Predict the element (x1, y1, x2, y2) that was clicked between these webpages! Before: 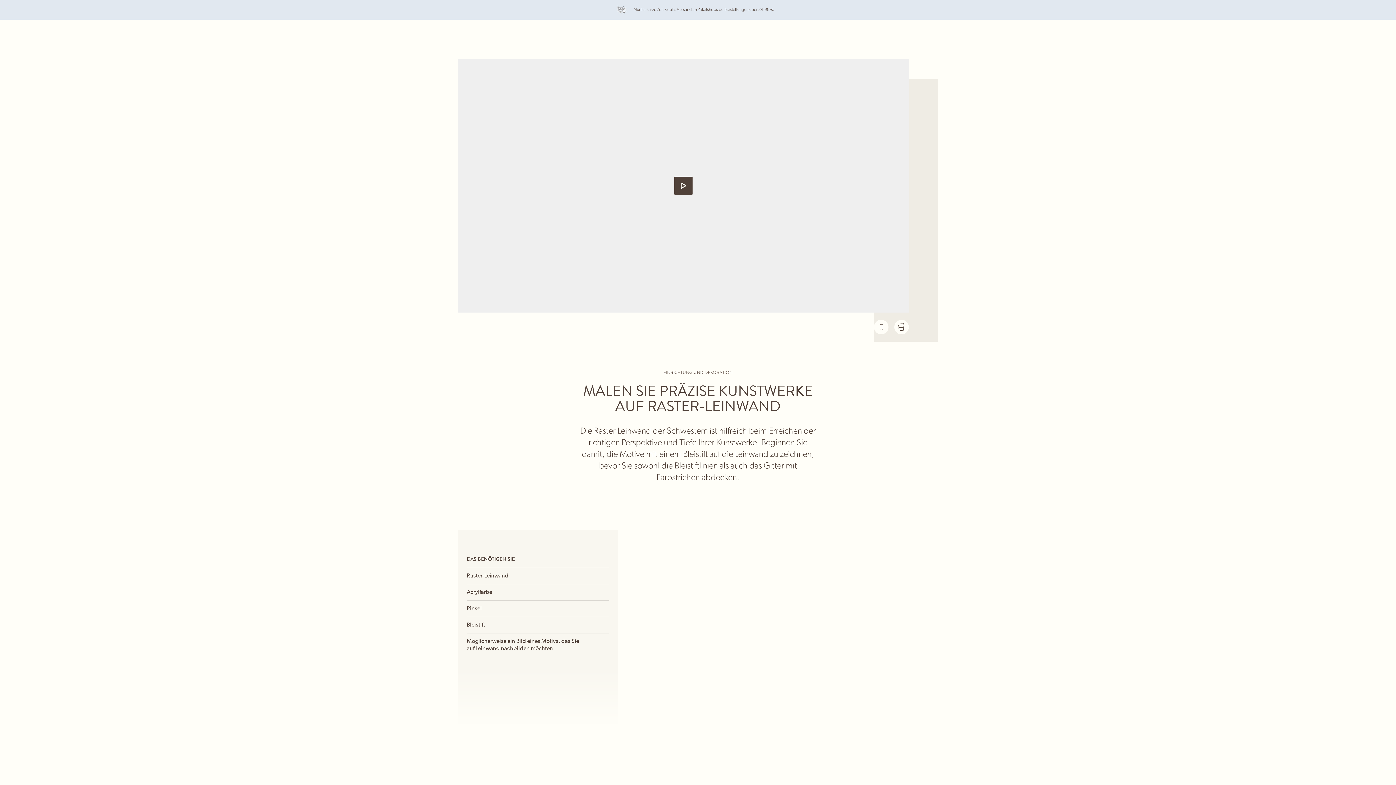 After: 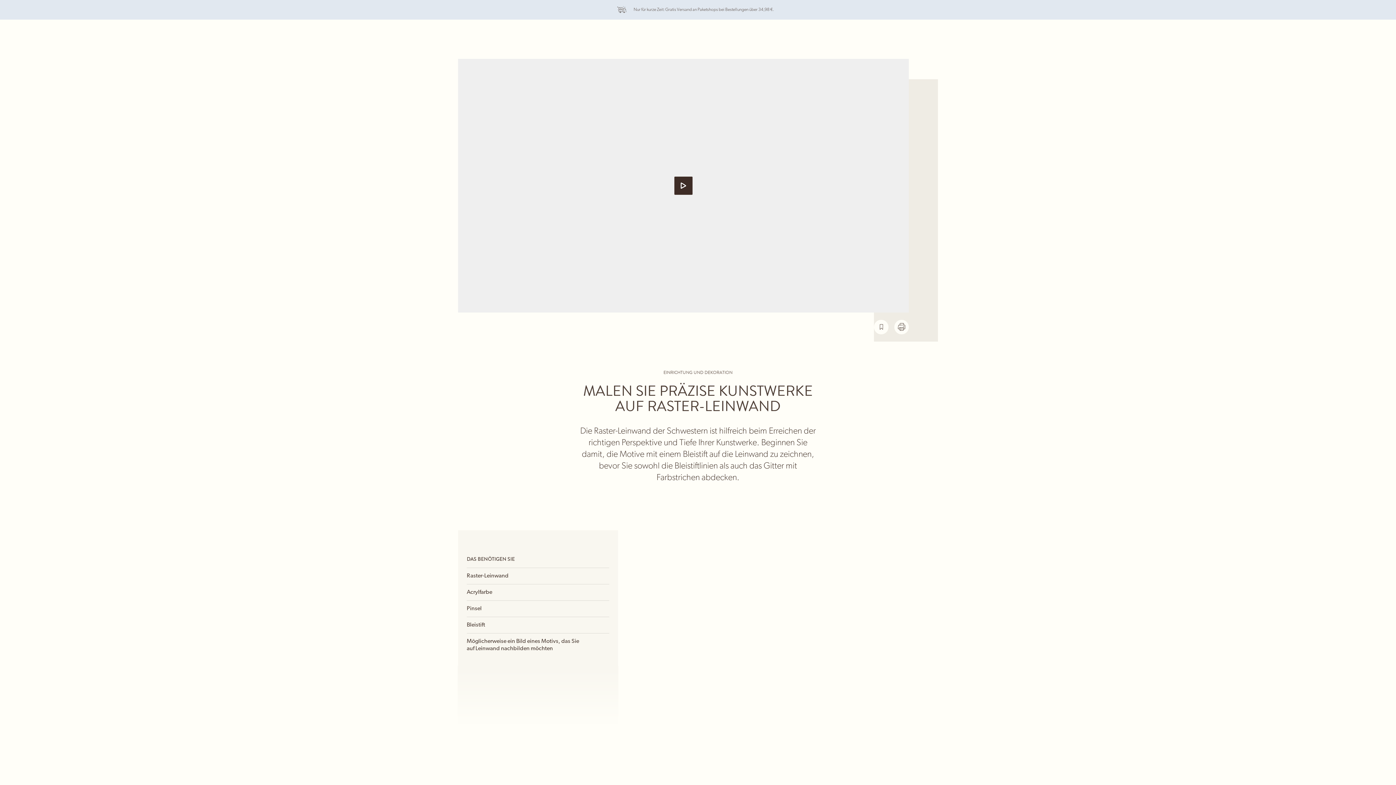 Action: bbox: (458, 58, 909, 312) label: Geöffnet